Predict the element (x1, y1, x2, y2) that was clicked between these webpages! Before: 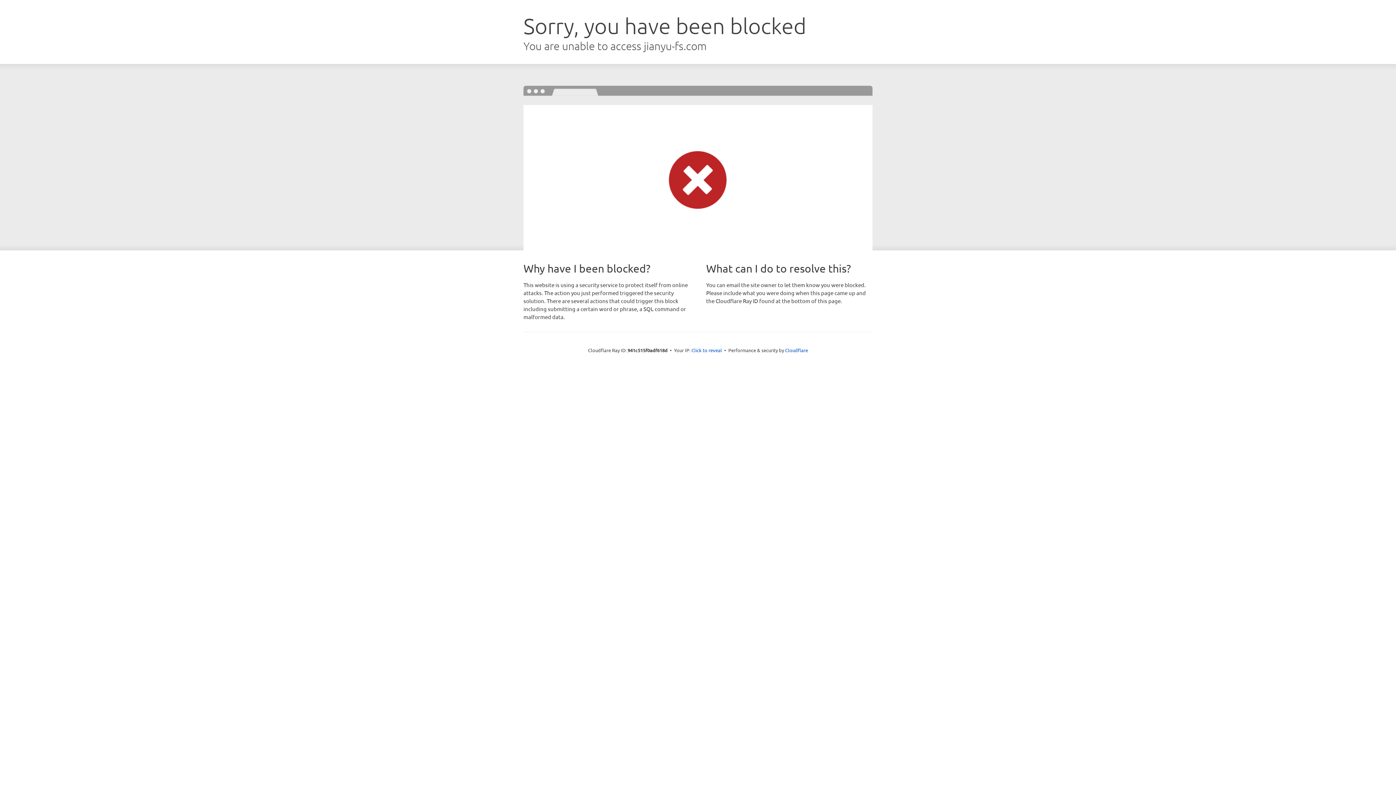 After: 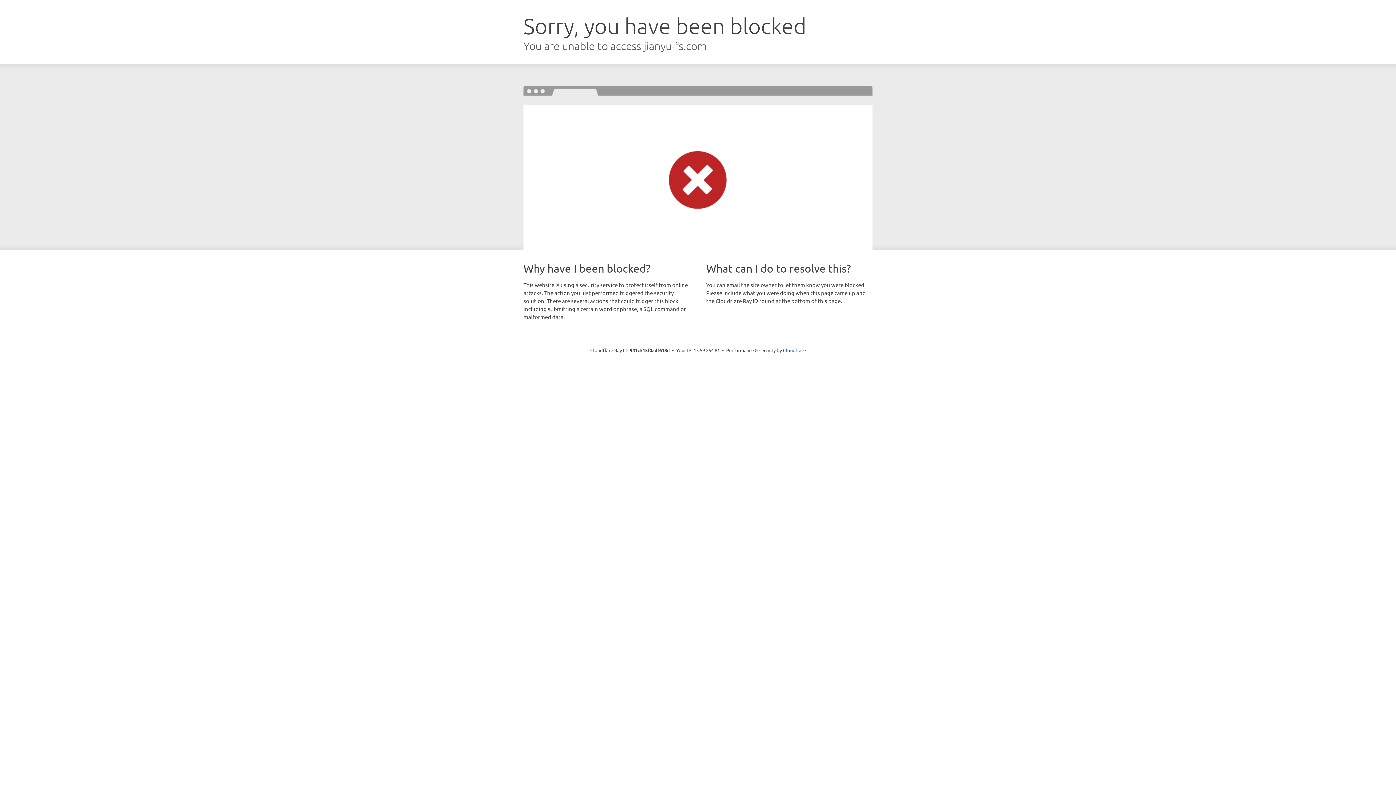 Action: bbox: (691, 346, 722, 353) label: Click to reveal